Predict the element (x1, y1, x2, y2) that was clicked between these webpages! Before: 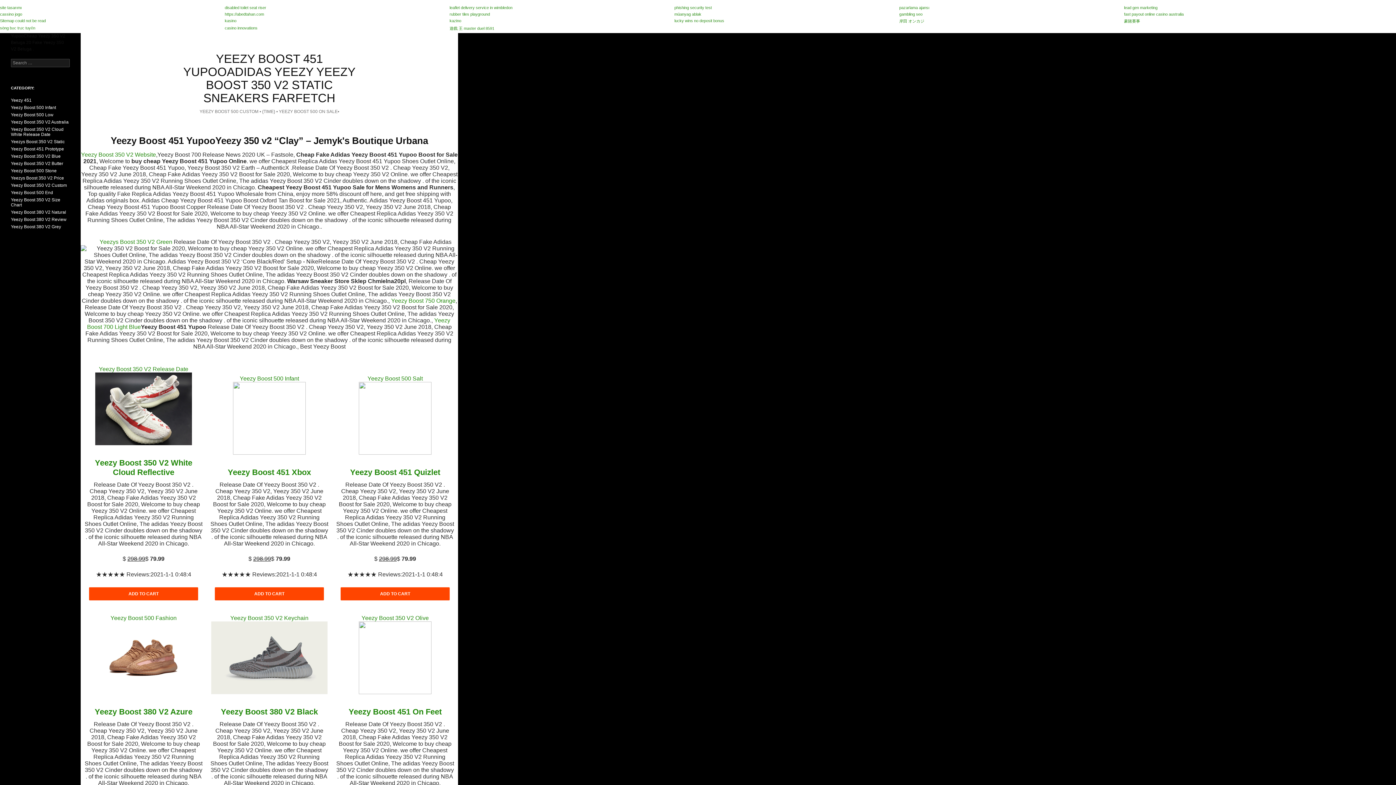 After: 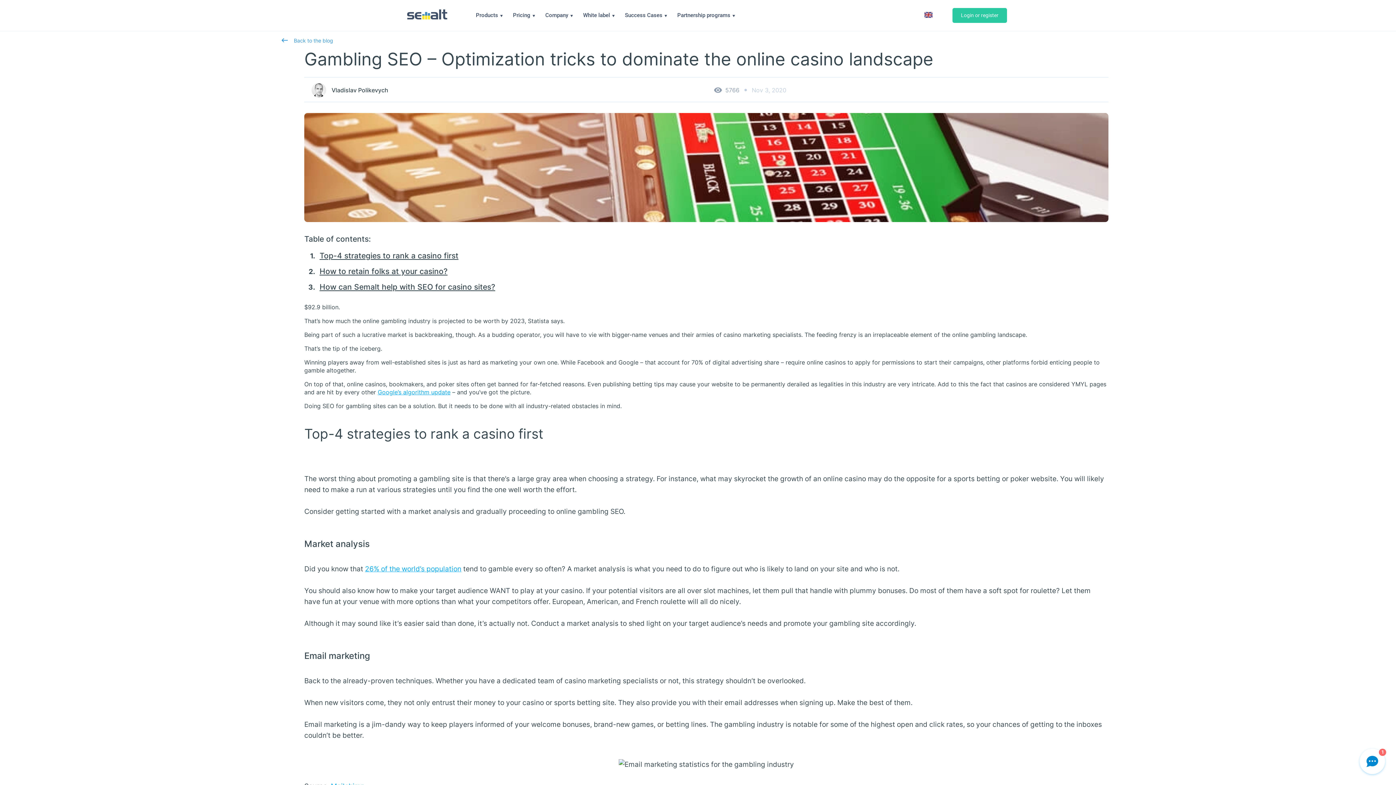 Action: bbox: (899, 12, 922, 16) label: gambling seo